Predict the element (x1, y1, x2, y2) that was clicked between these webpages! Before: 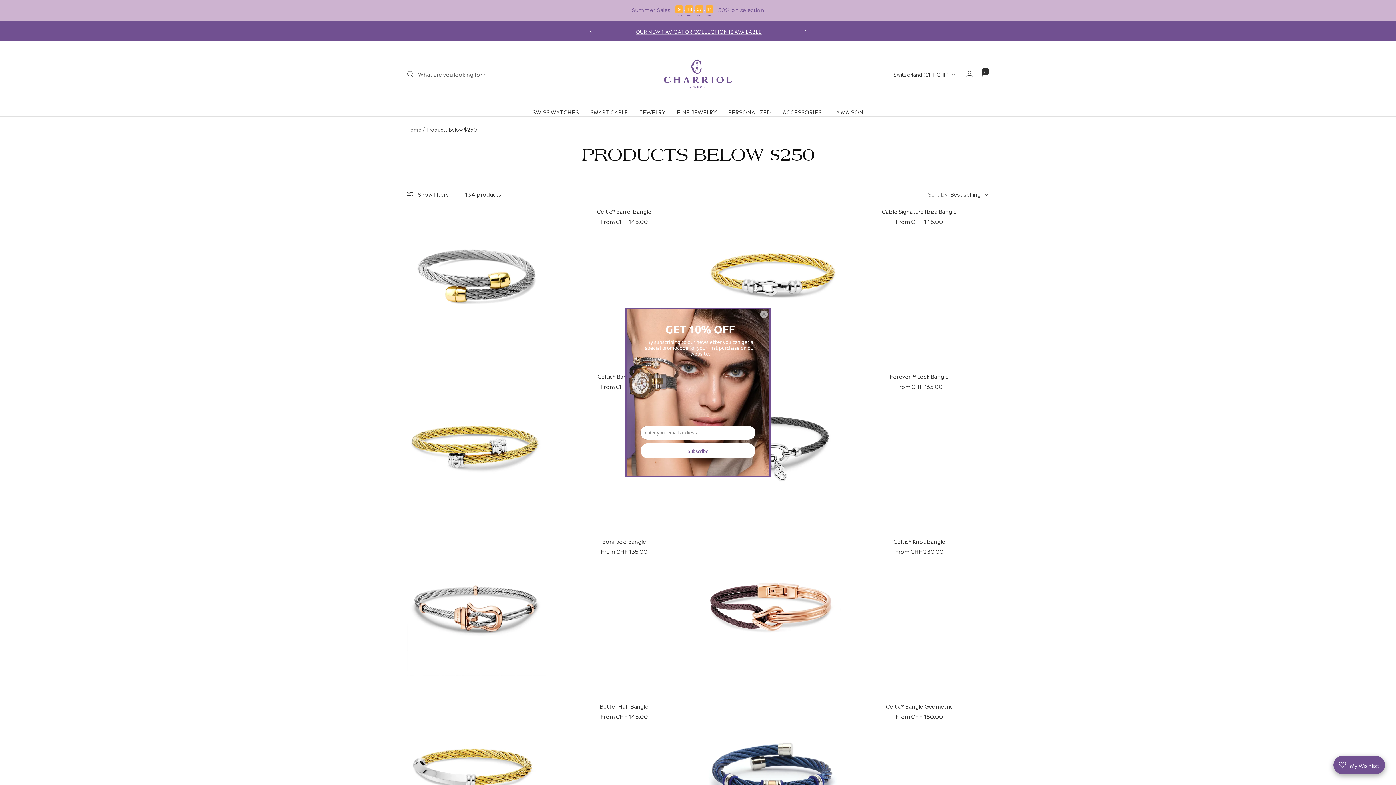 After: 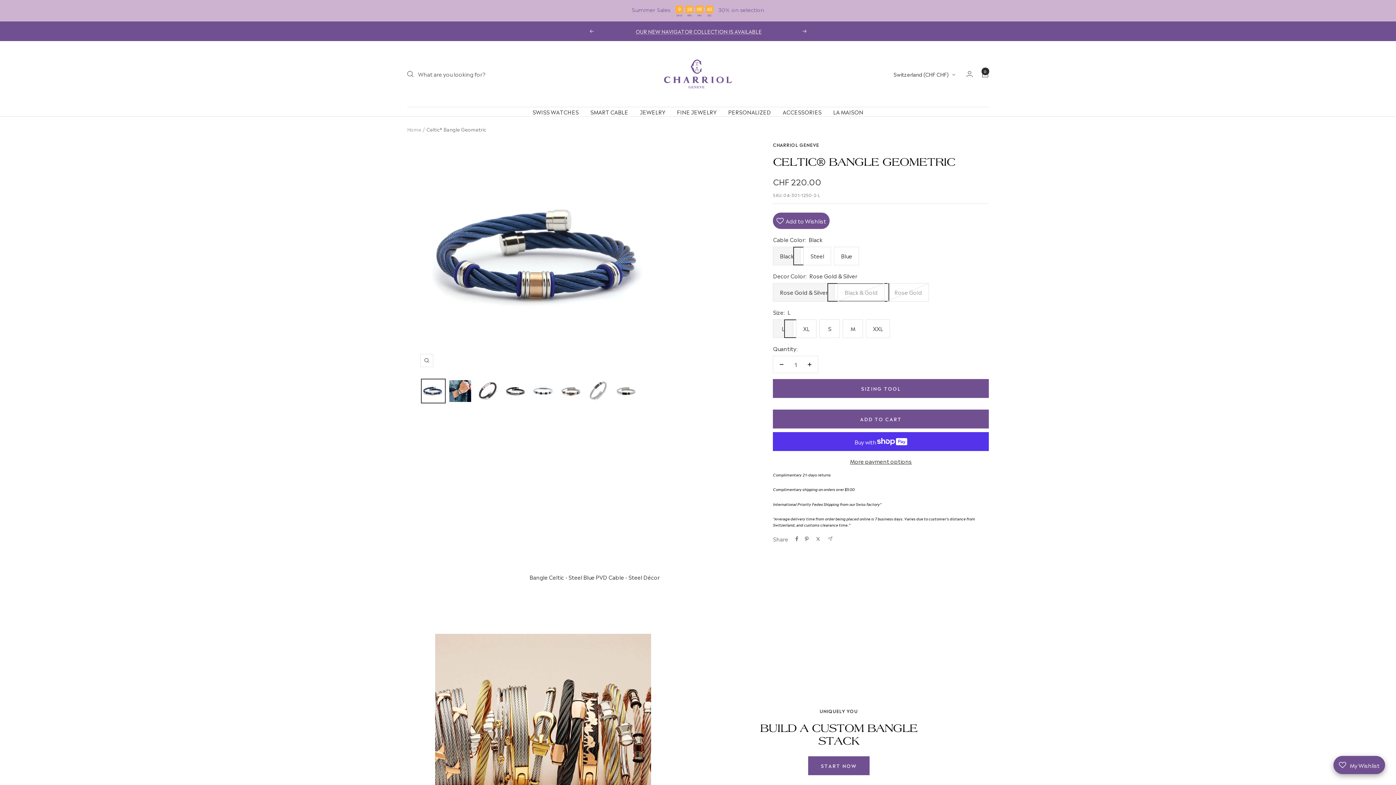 Action: label: Celtic® Bangle Geometric bbox: (850, 702, 989, 710)